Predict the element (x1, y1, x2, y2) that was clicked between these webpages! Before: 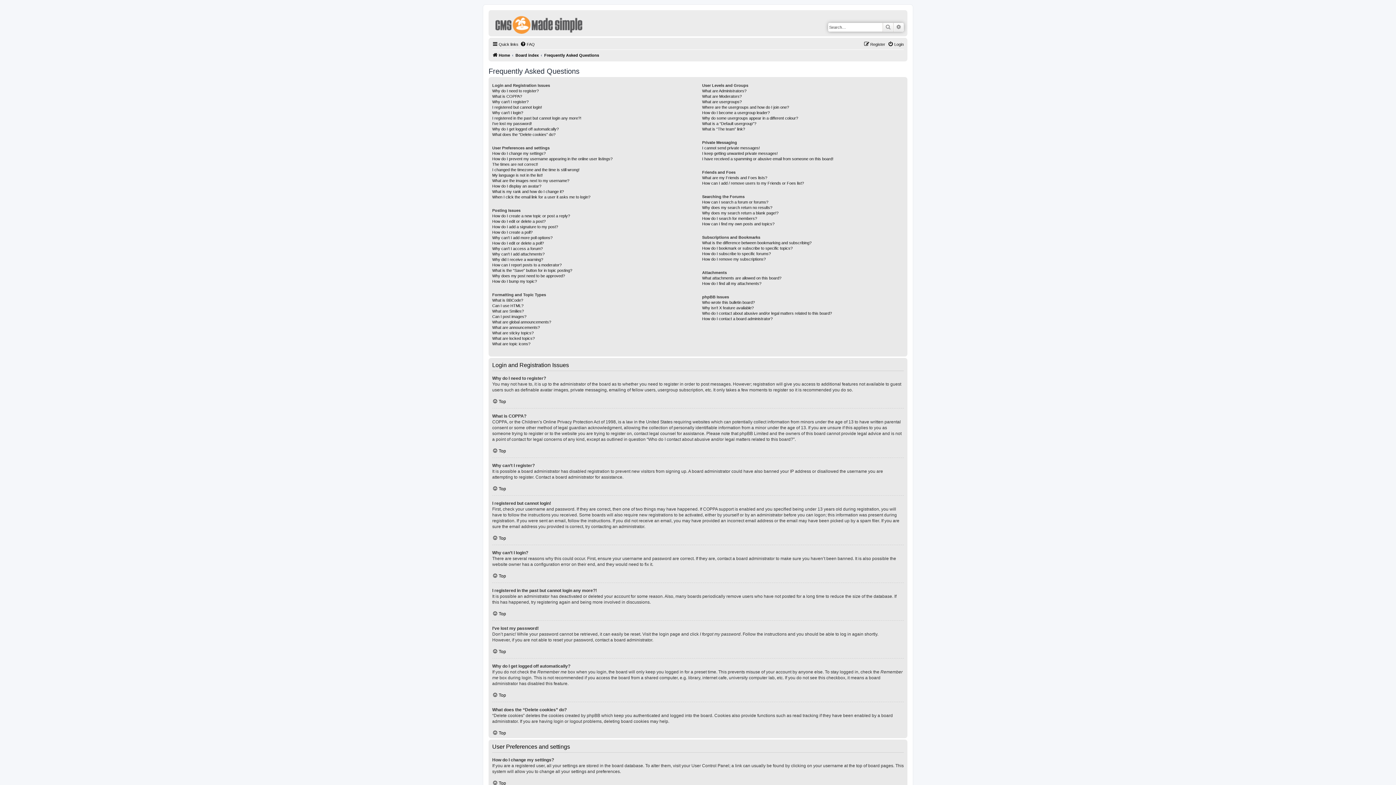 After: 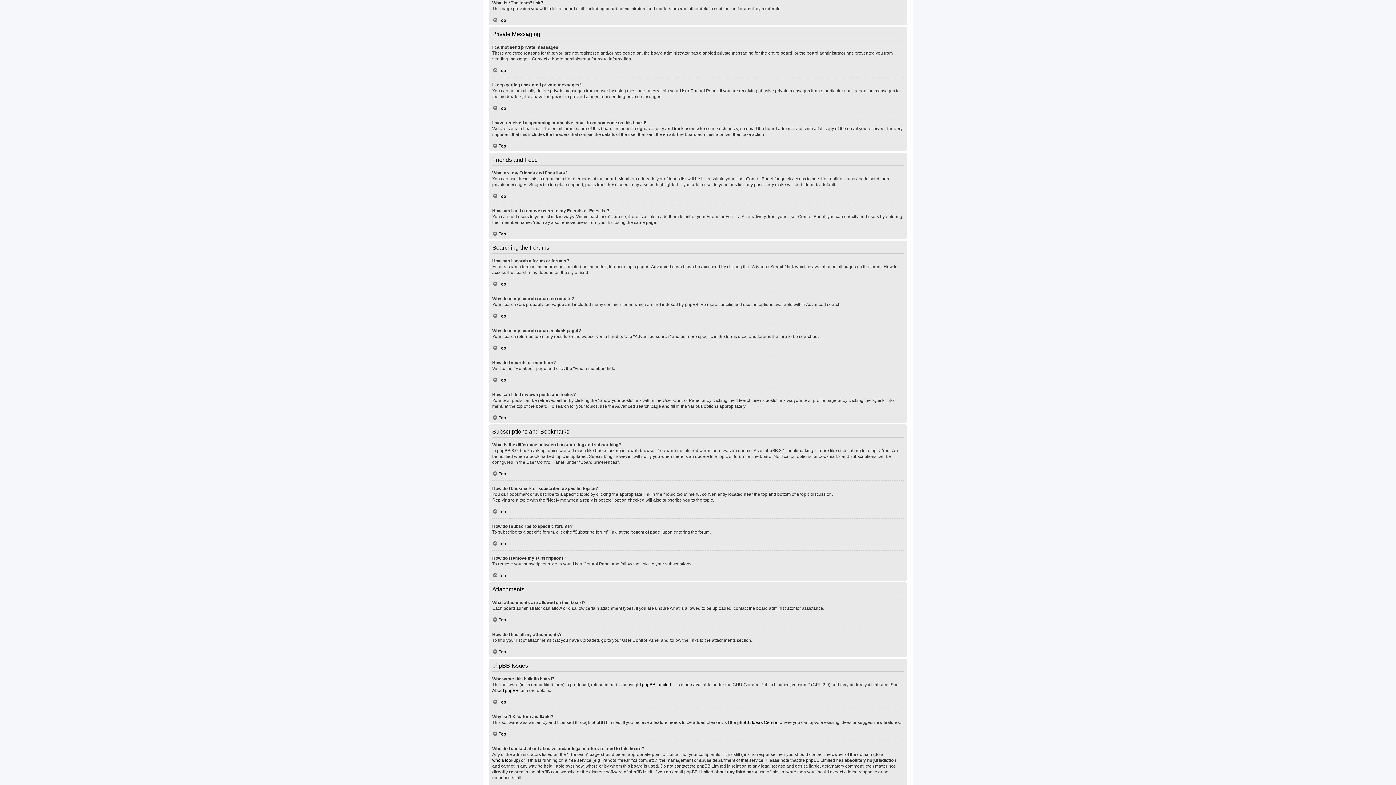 Action: bbox: (702, 126, 745, 132) label: What is “The team” link?